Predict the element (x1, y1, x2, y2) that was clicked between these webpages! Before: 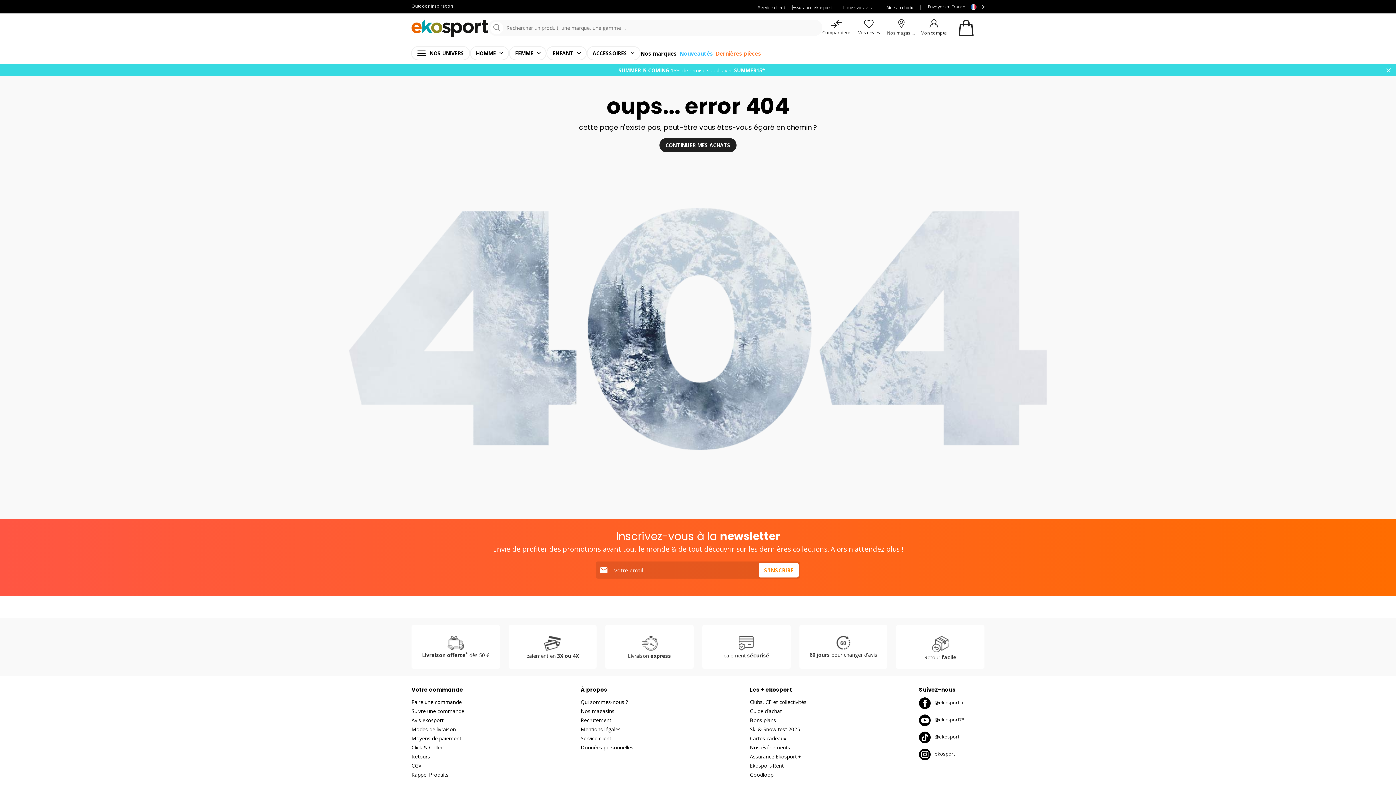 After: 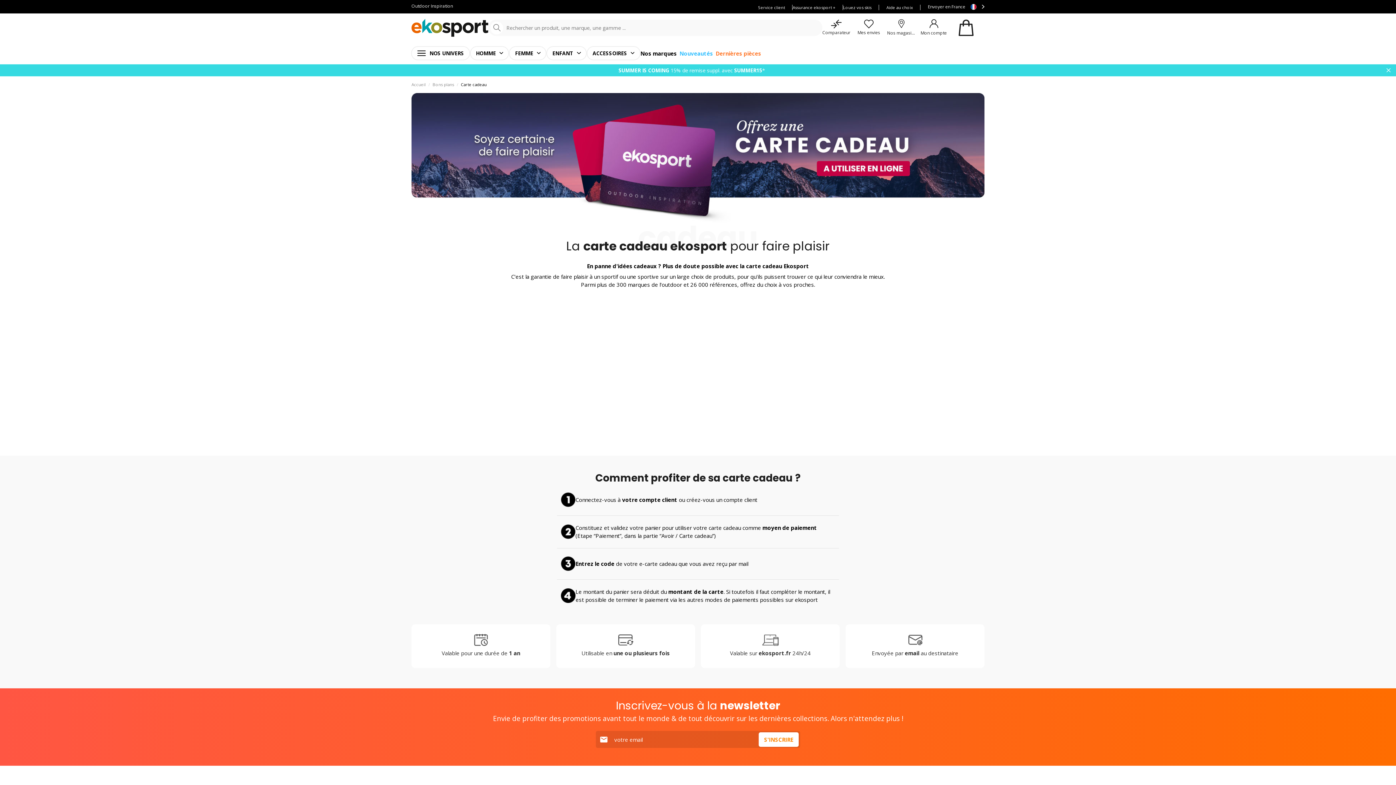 Action: label: Cartes cadeaux bbox: (750, 734, 910, 743)